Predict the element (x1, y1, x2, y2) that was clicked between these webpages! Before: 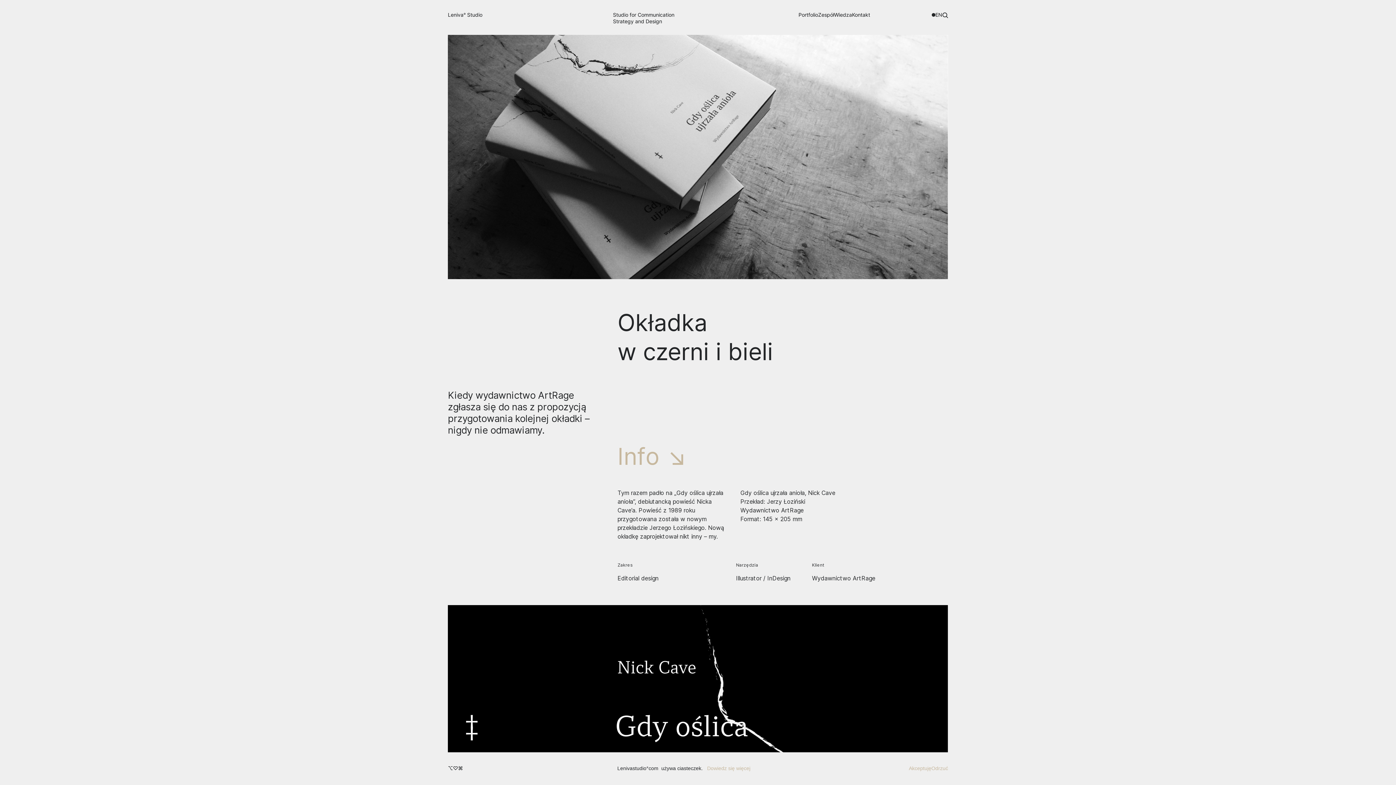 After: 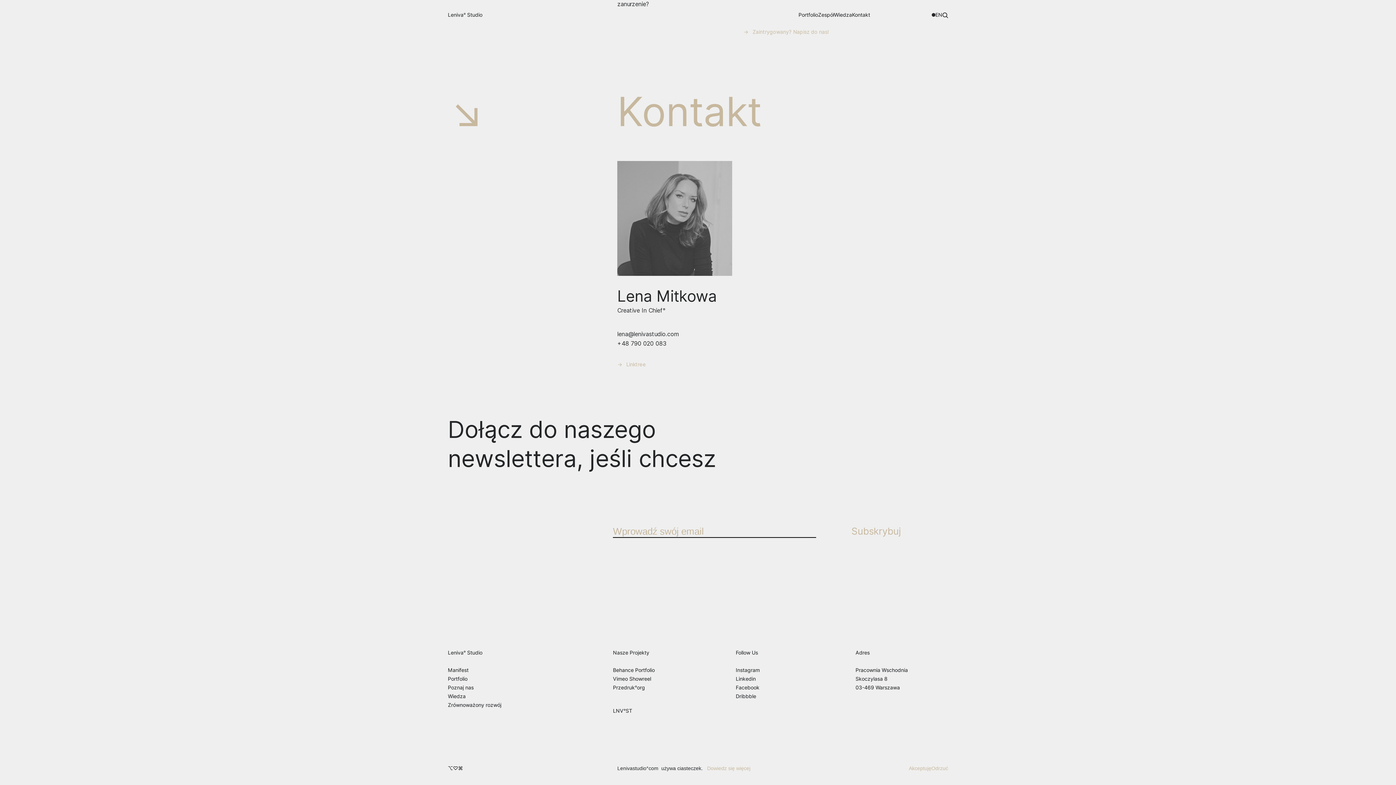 Action: bbox: (852, 11, 870, 18) label: Kontakt